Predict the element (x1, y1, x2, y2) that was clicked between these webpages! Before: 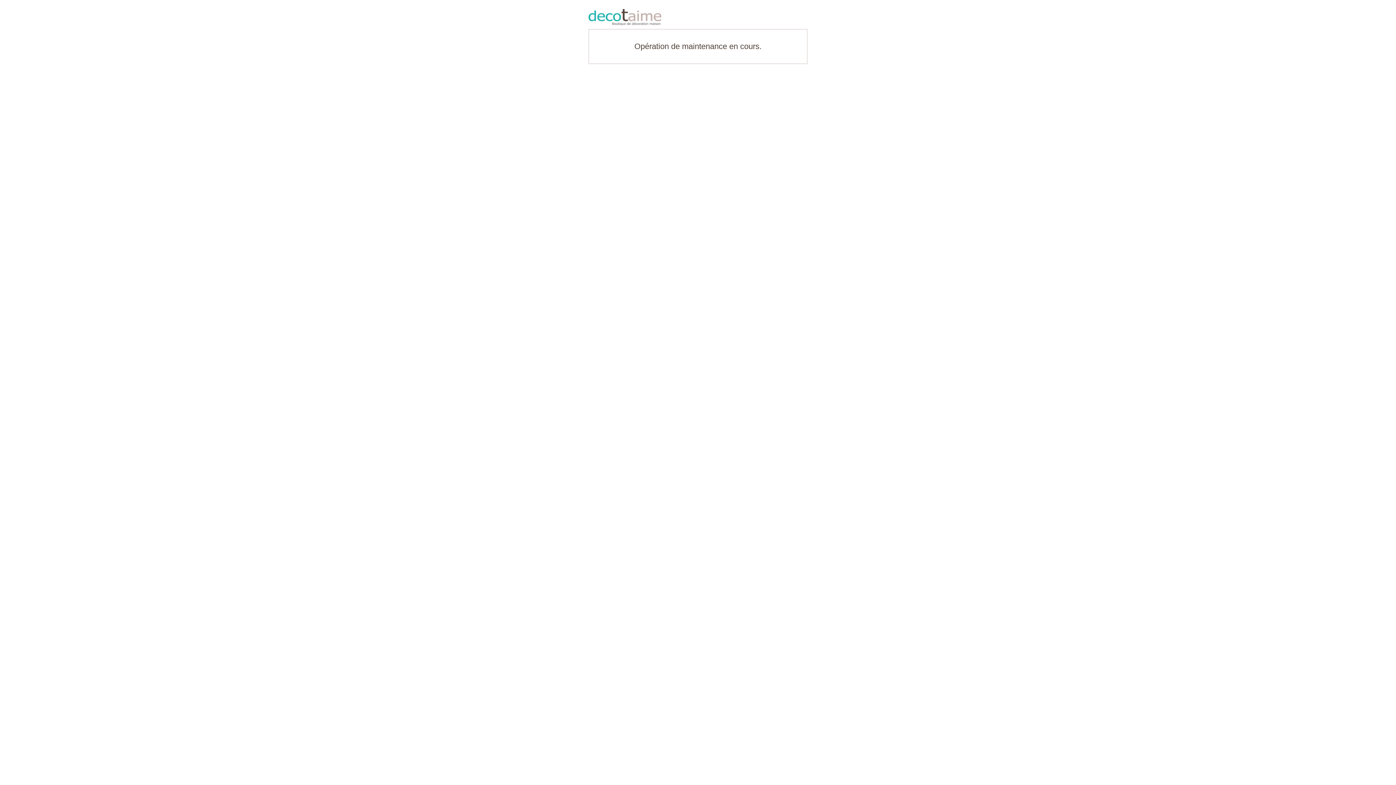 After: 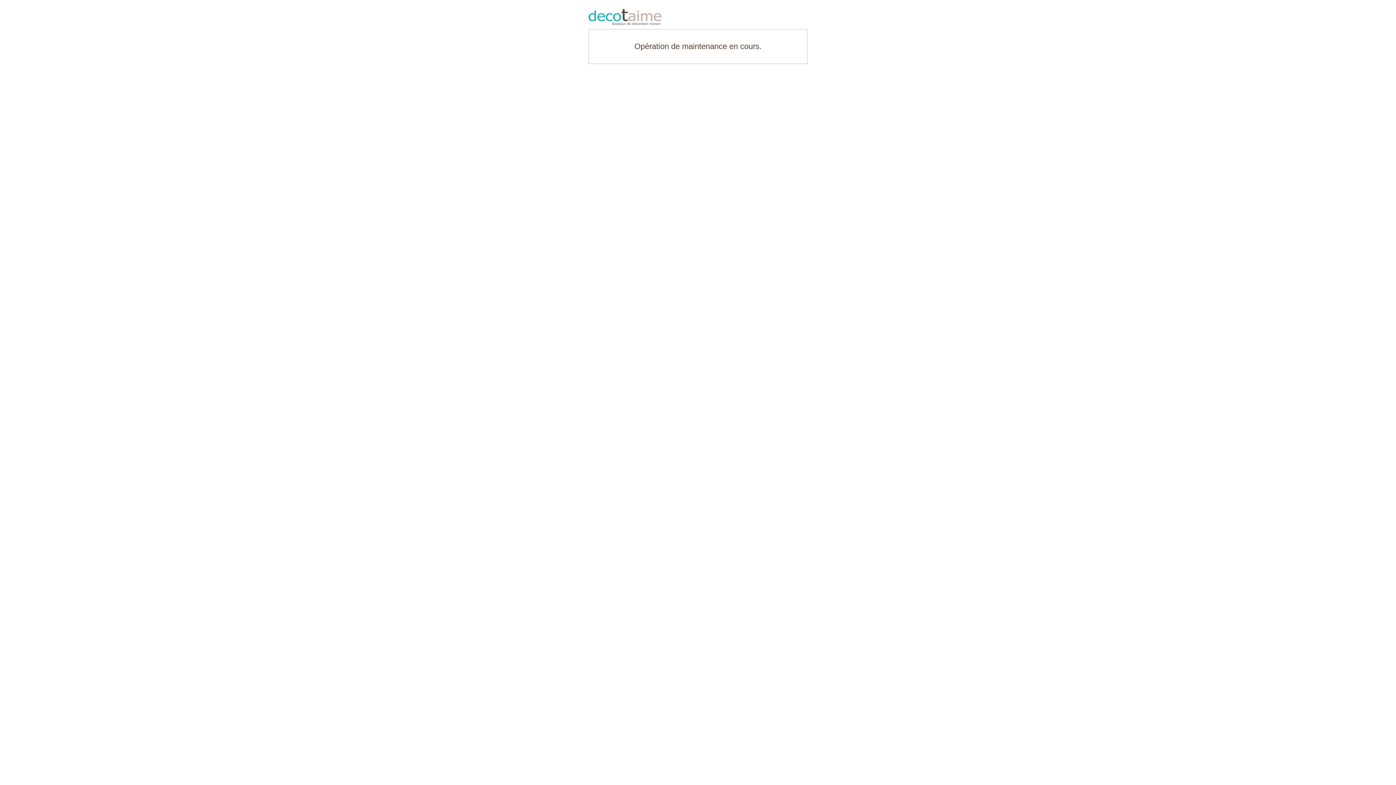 Action: bbox: (588, 9, 807, 25)